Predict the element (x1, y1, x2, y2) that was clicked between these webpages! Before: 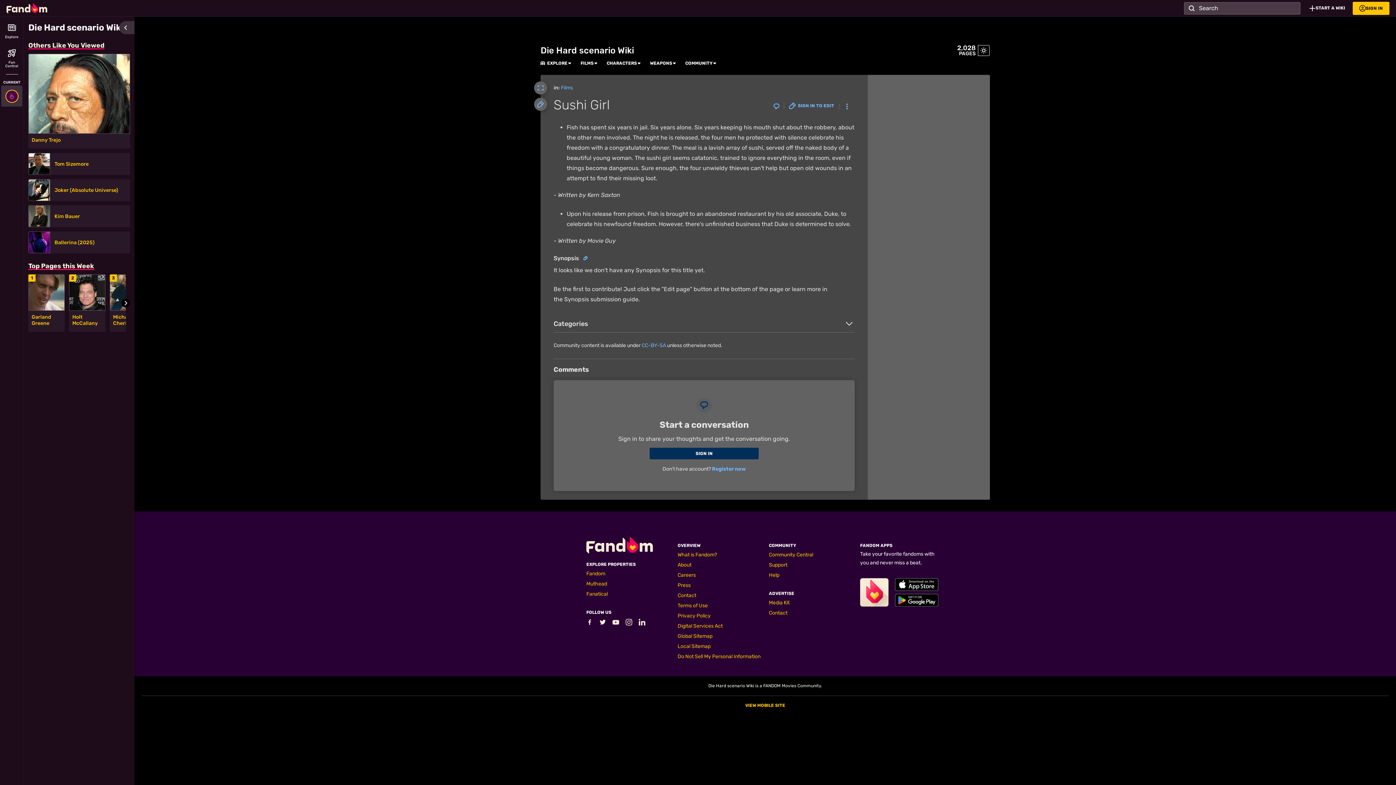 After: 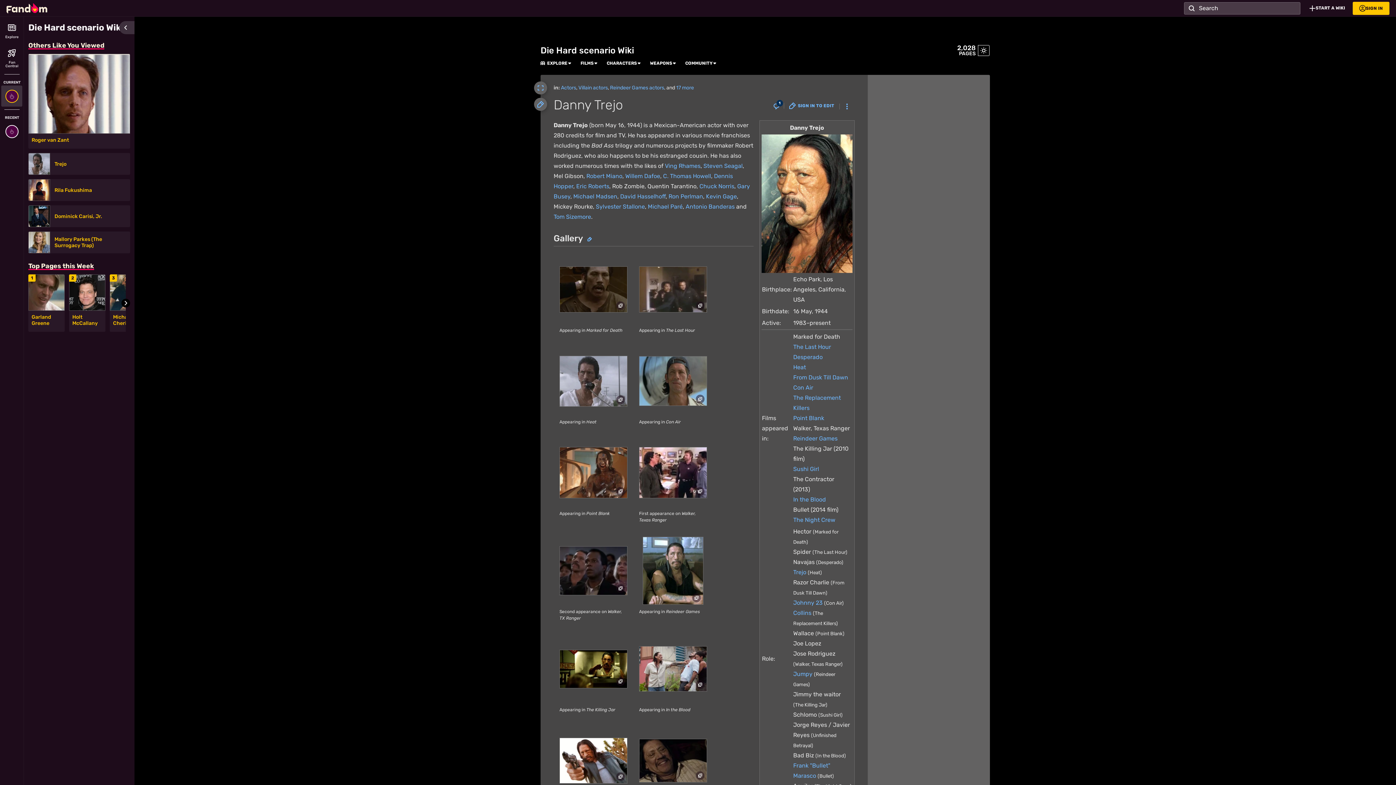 Action: label: Danny Trejo bbox: (31, 137, 126, 143)